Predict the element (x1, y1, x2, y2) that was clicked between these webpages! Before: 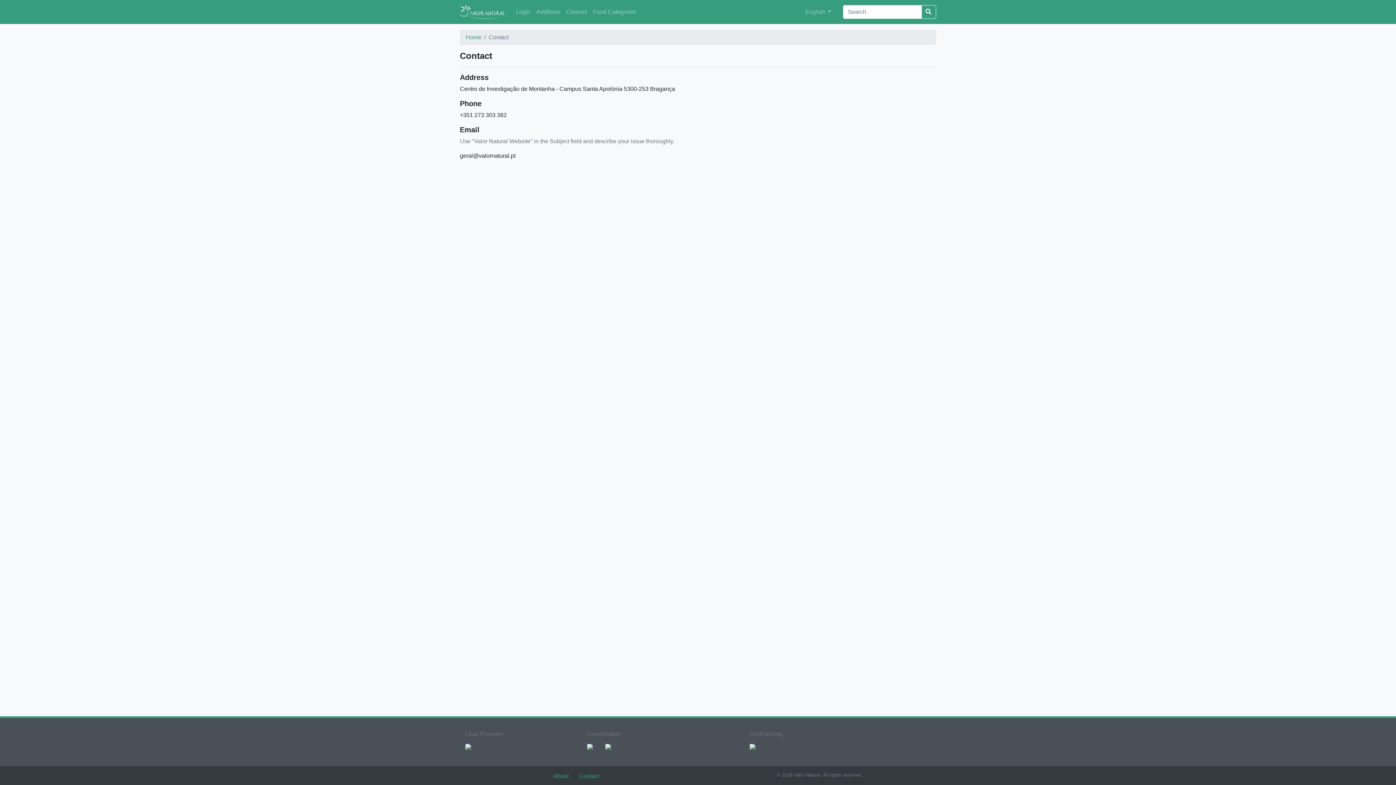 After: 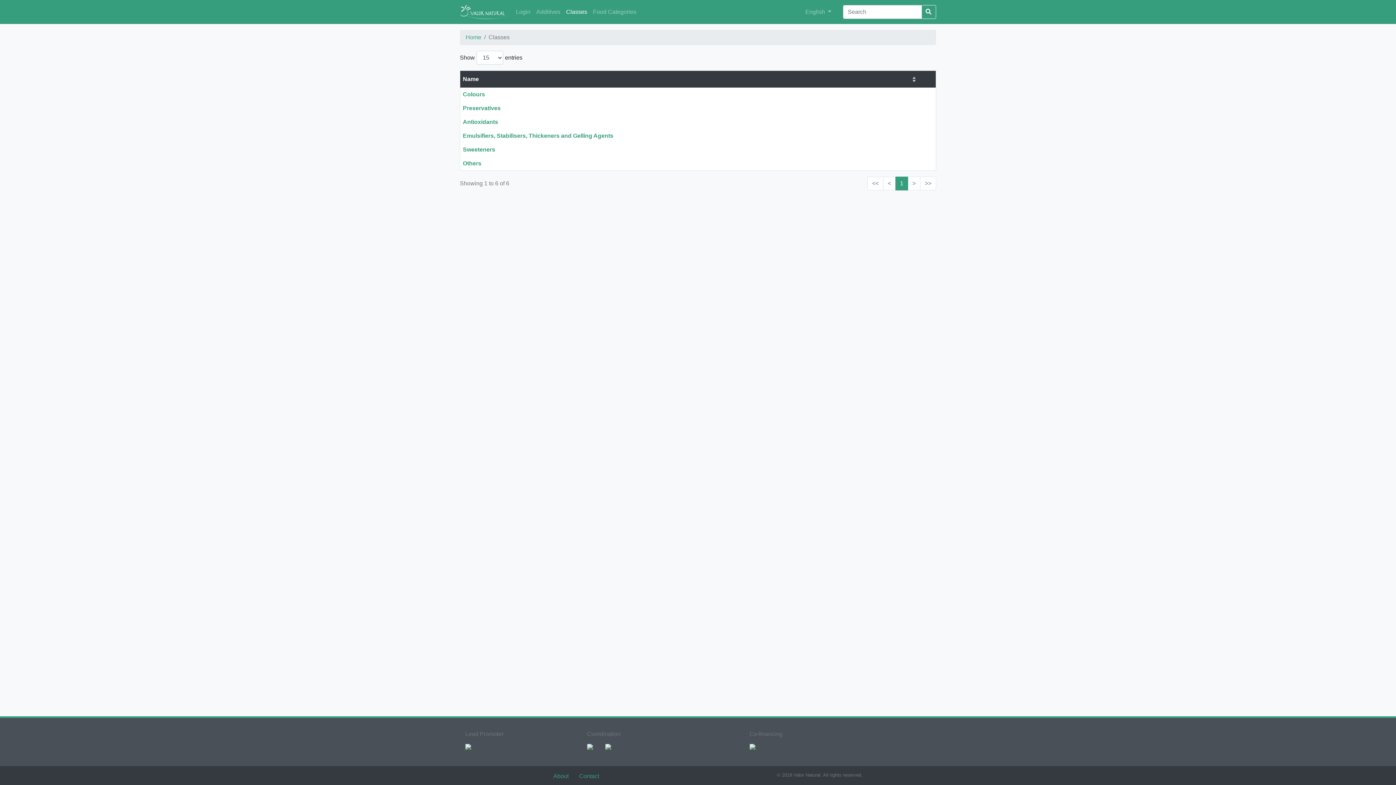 Action: bbox: (563, 4, 590, 19) label: Classes